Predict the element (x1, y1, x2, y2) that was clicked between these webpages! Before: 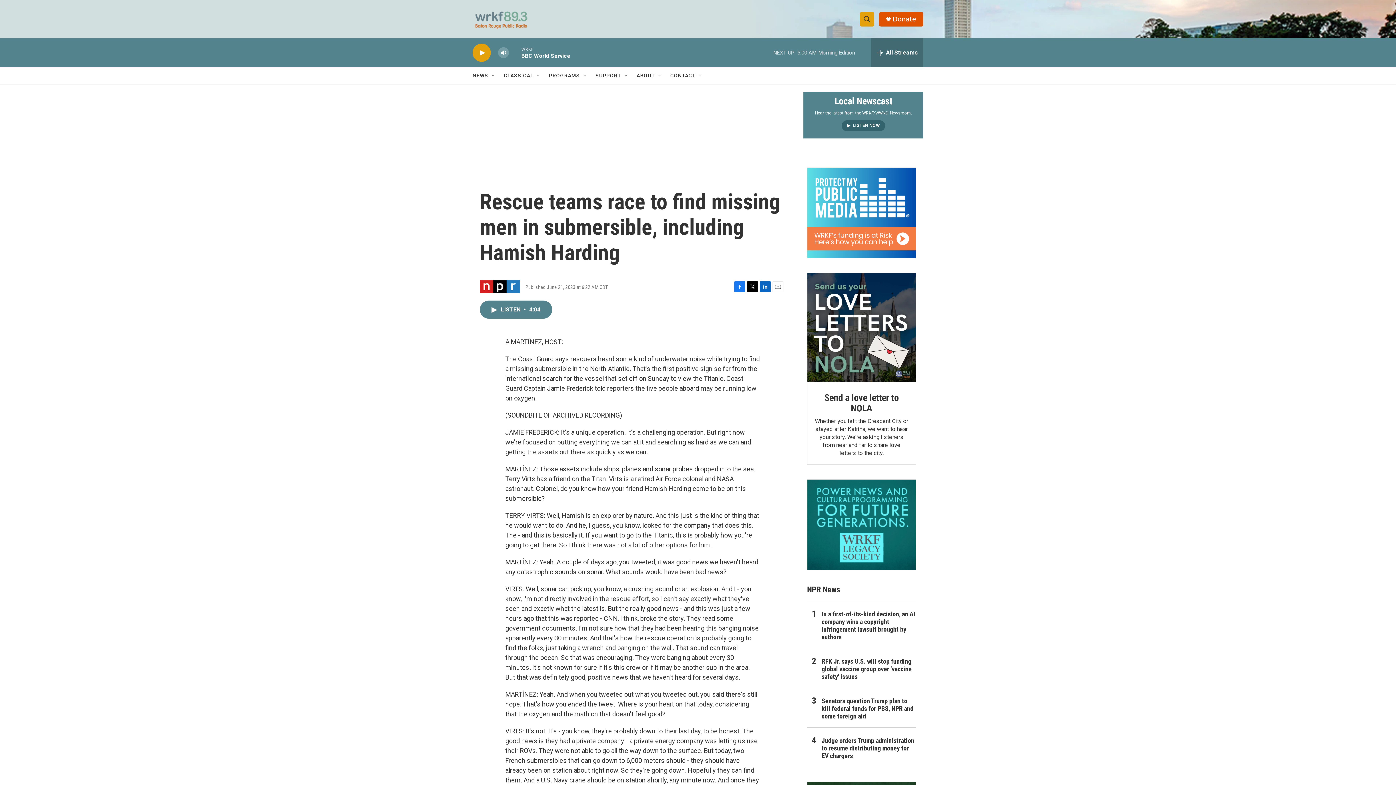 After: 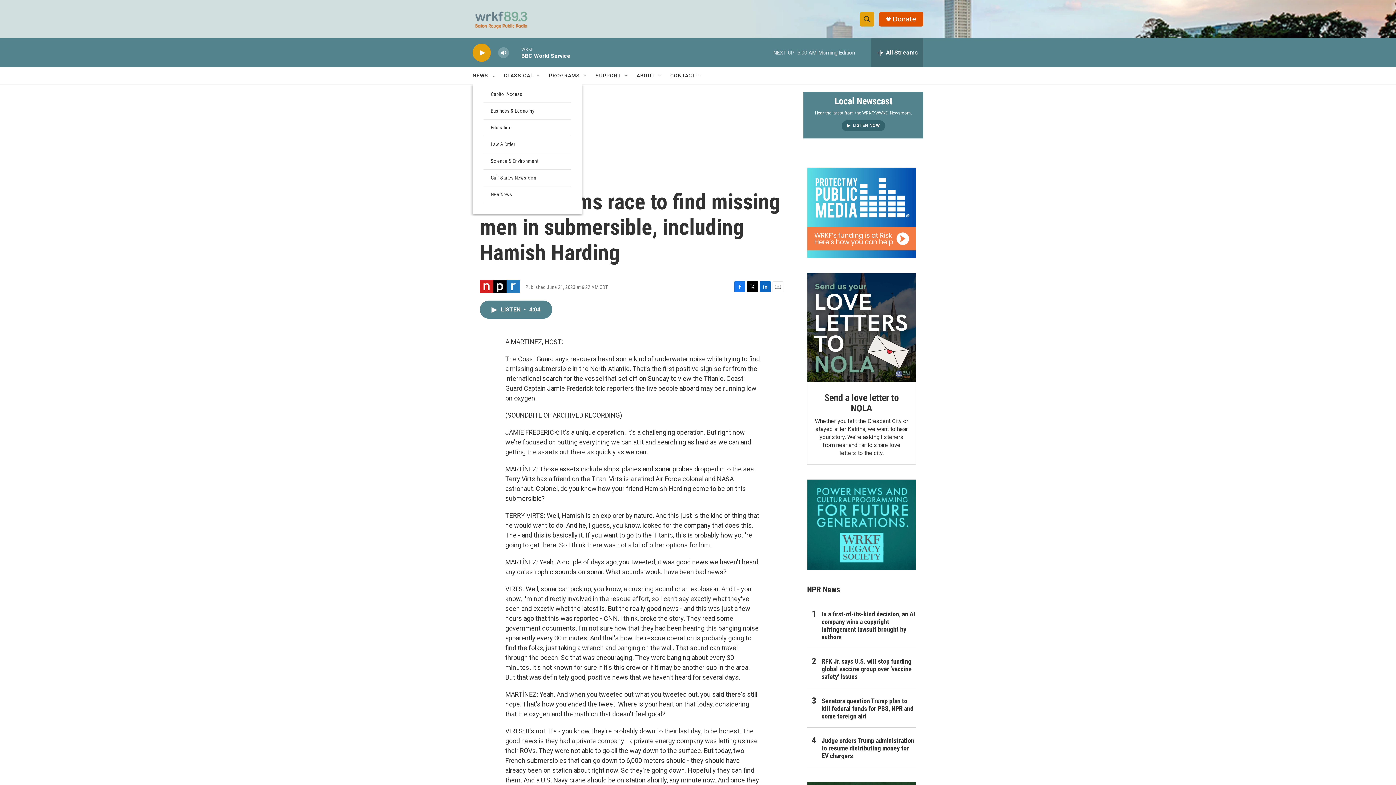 Action: bbox: (490, 72, 496, 78) label: Open Sub Navigation